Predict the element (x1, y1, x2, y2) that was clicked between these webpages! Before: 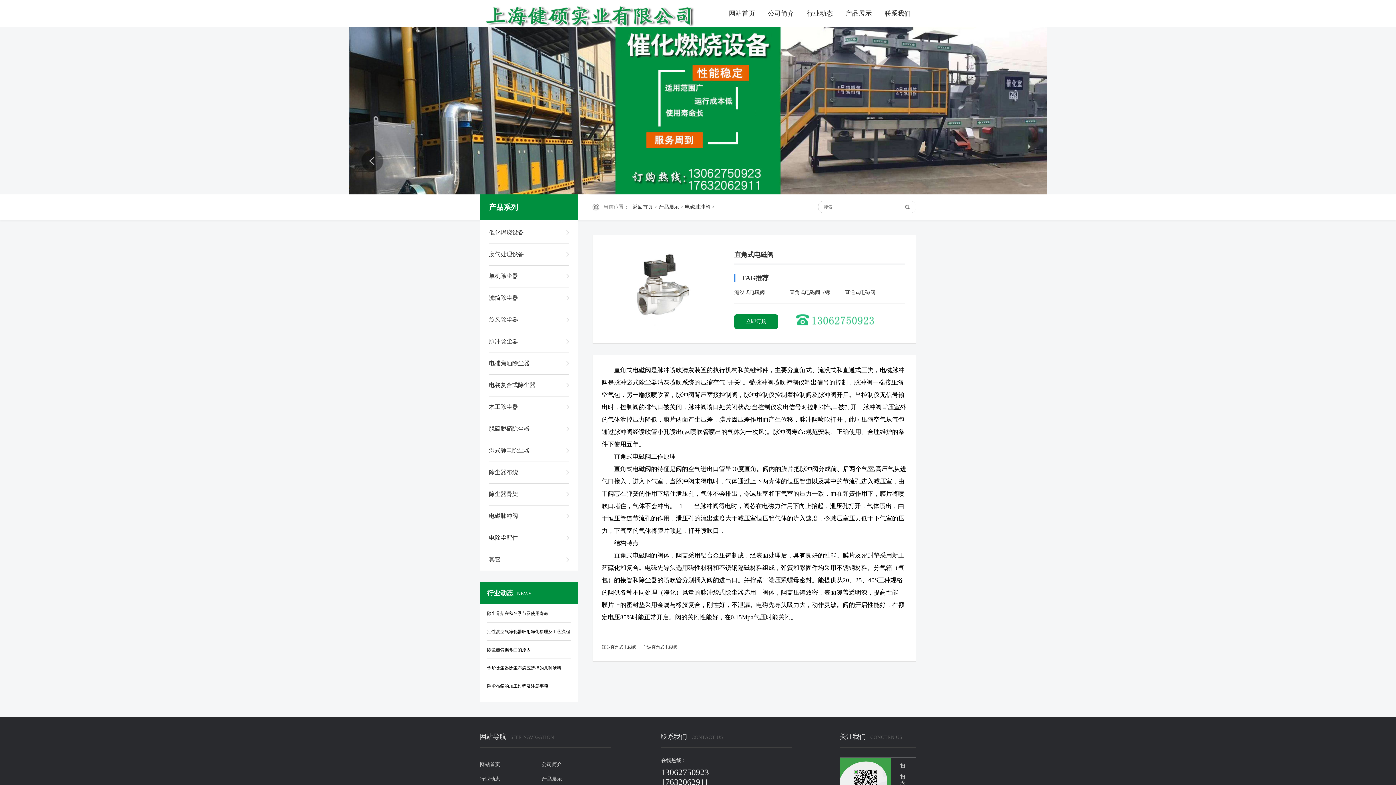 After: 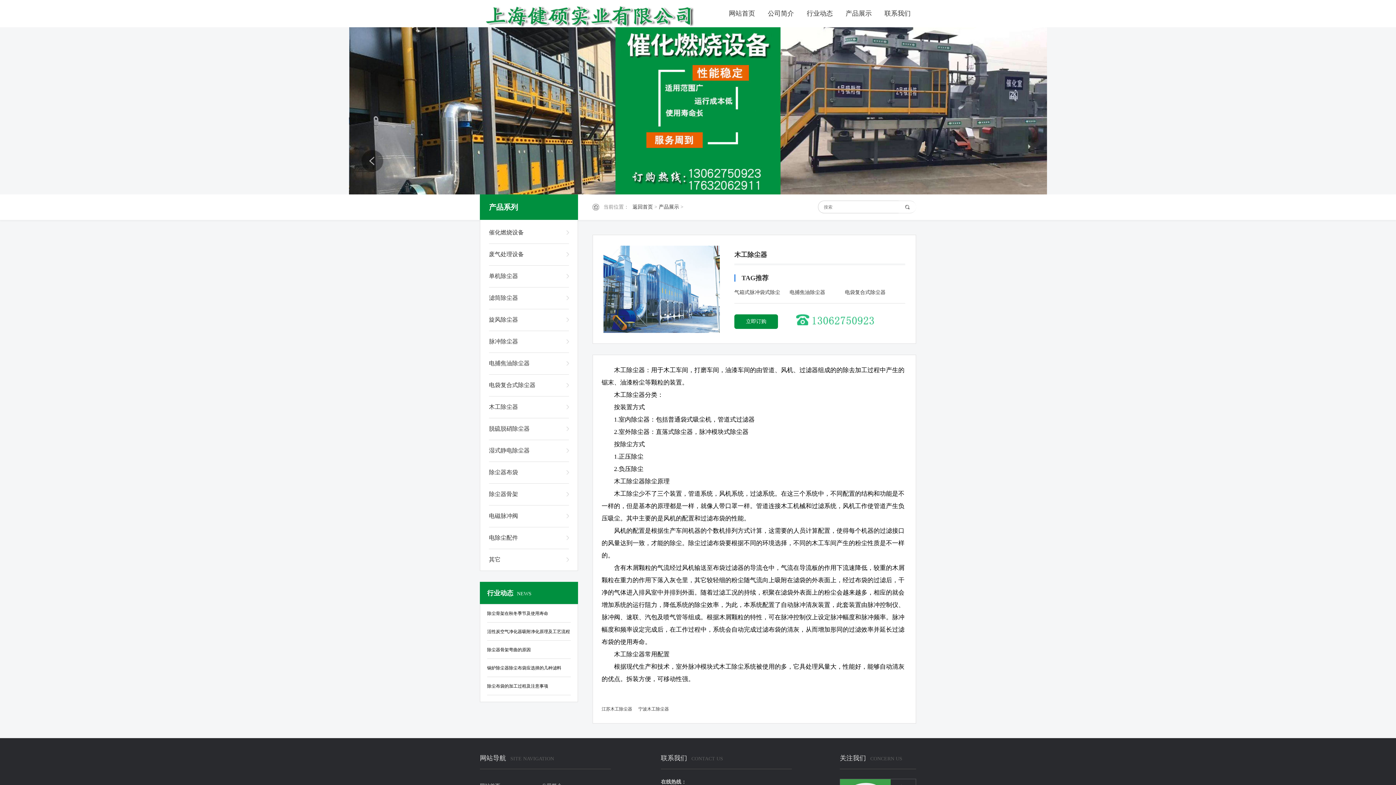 Action: bbox: (489, 396, 569, 418) label: 木工除尘器